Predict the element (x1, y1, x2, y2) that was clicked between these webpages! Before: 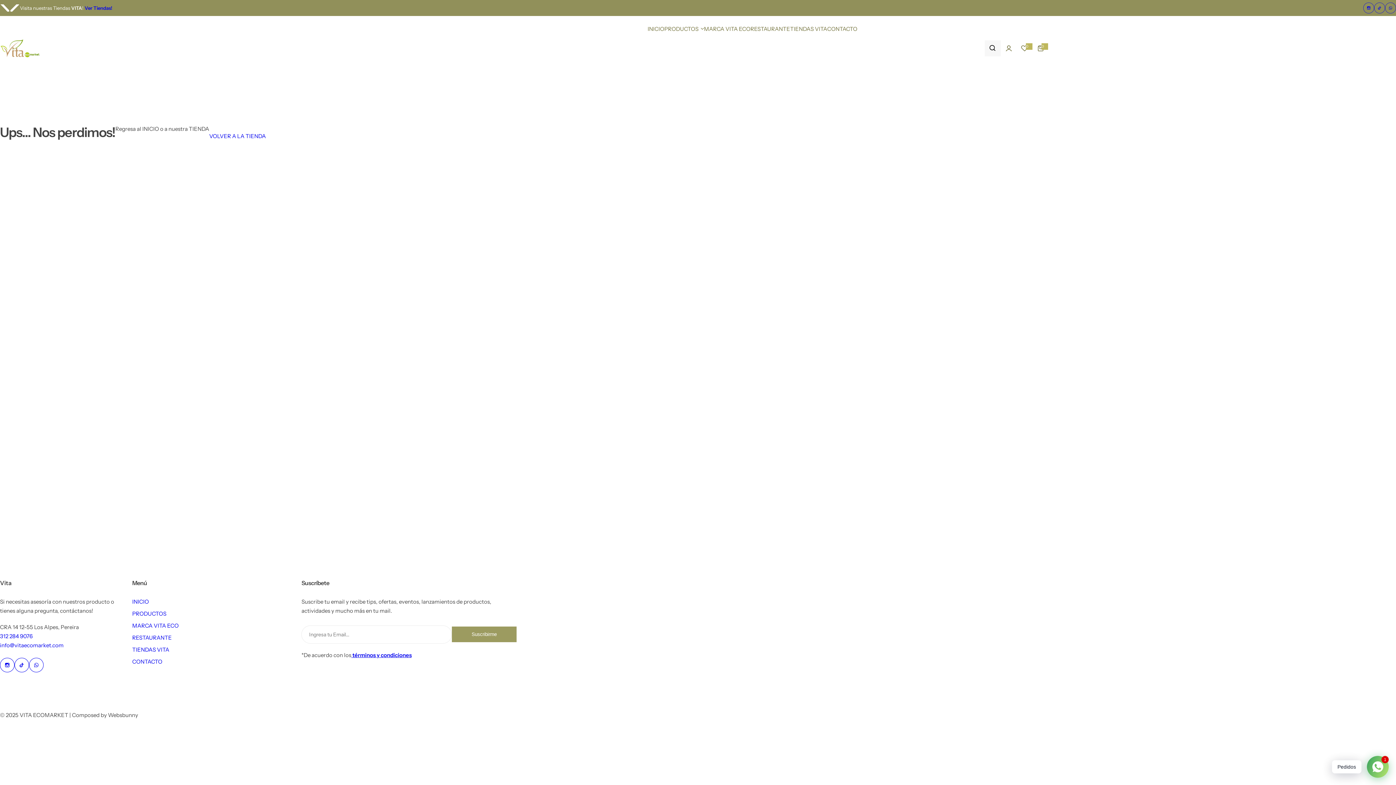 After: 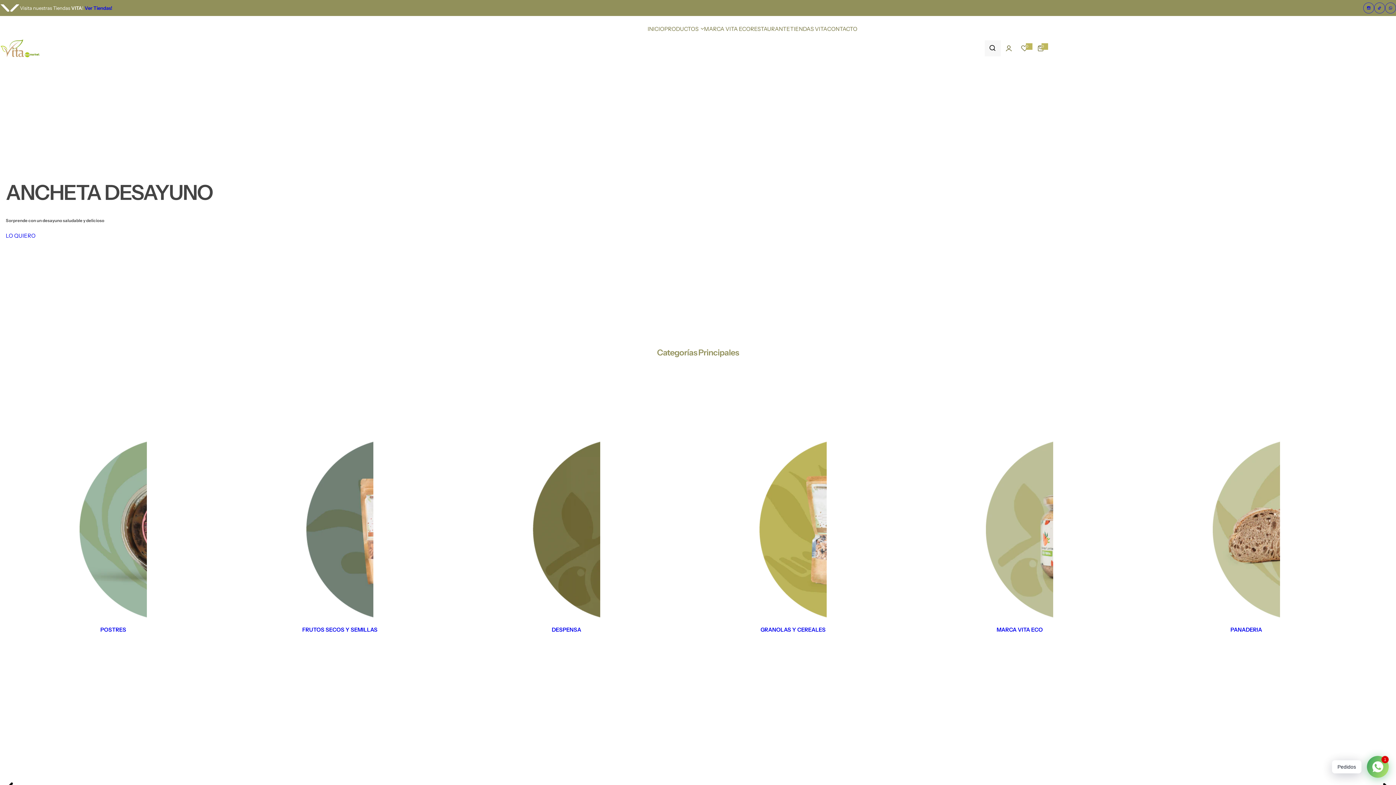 Action: label: Vita bbox: (0, 36, 40, 59)